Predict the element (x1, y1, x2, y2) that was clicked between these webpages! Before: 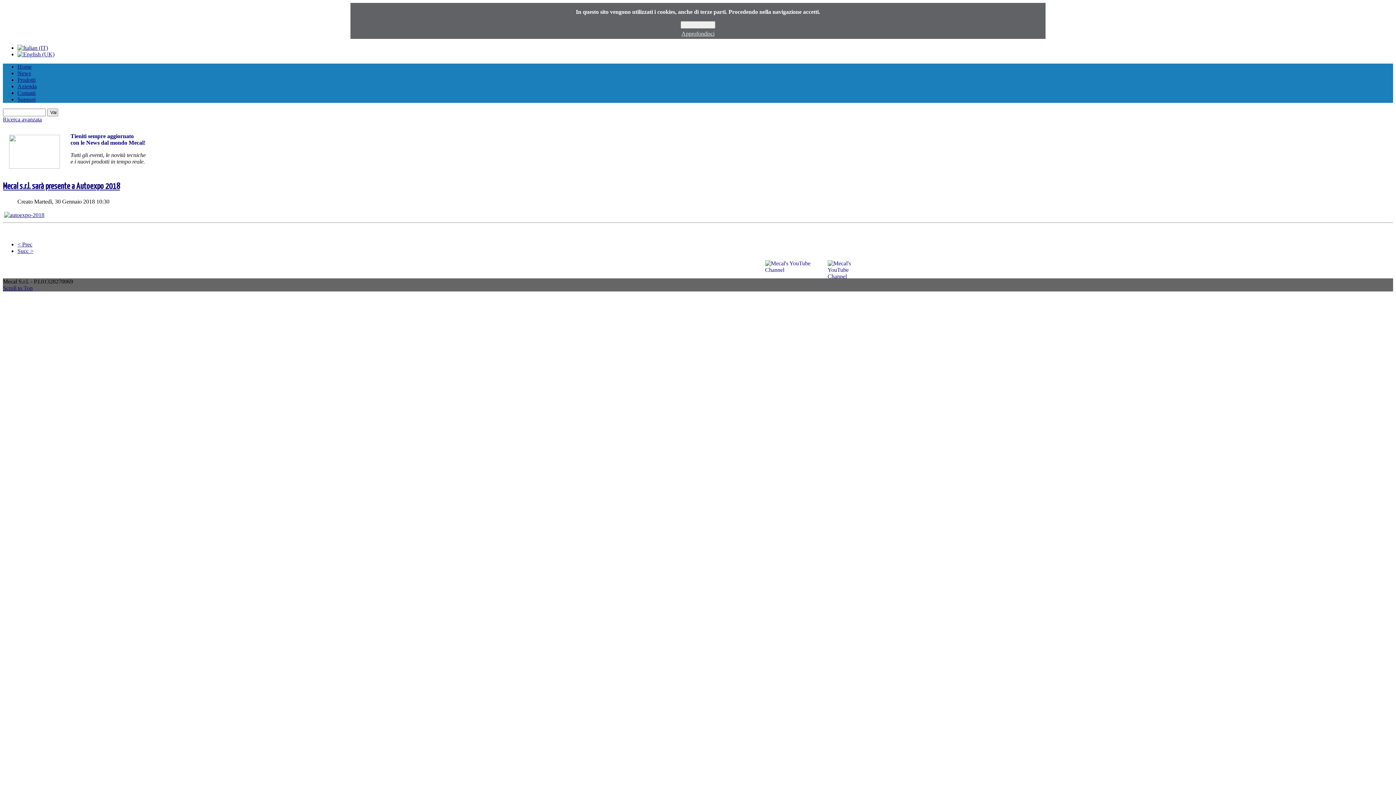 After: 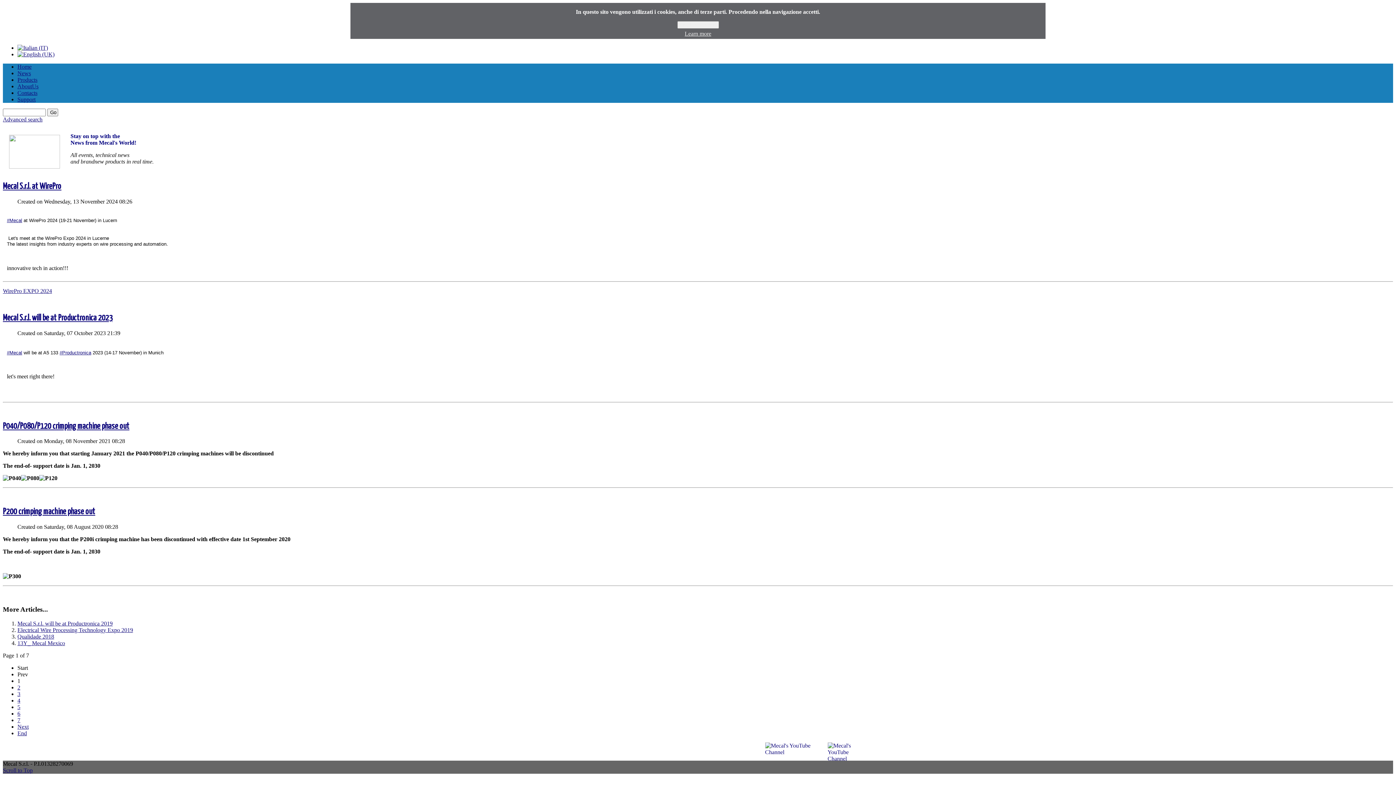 Action: bbox: (17, 51, 54, 57)